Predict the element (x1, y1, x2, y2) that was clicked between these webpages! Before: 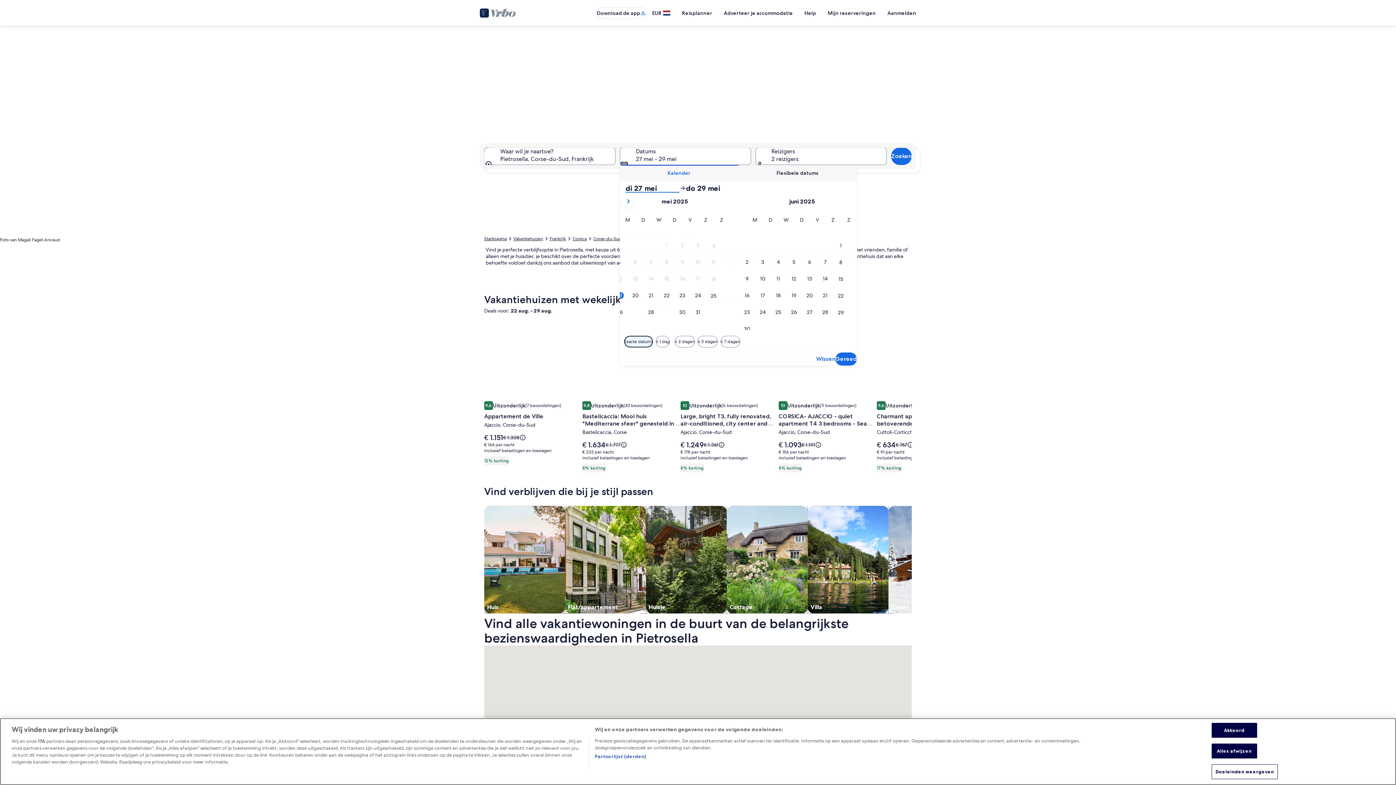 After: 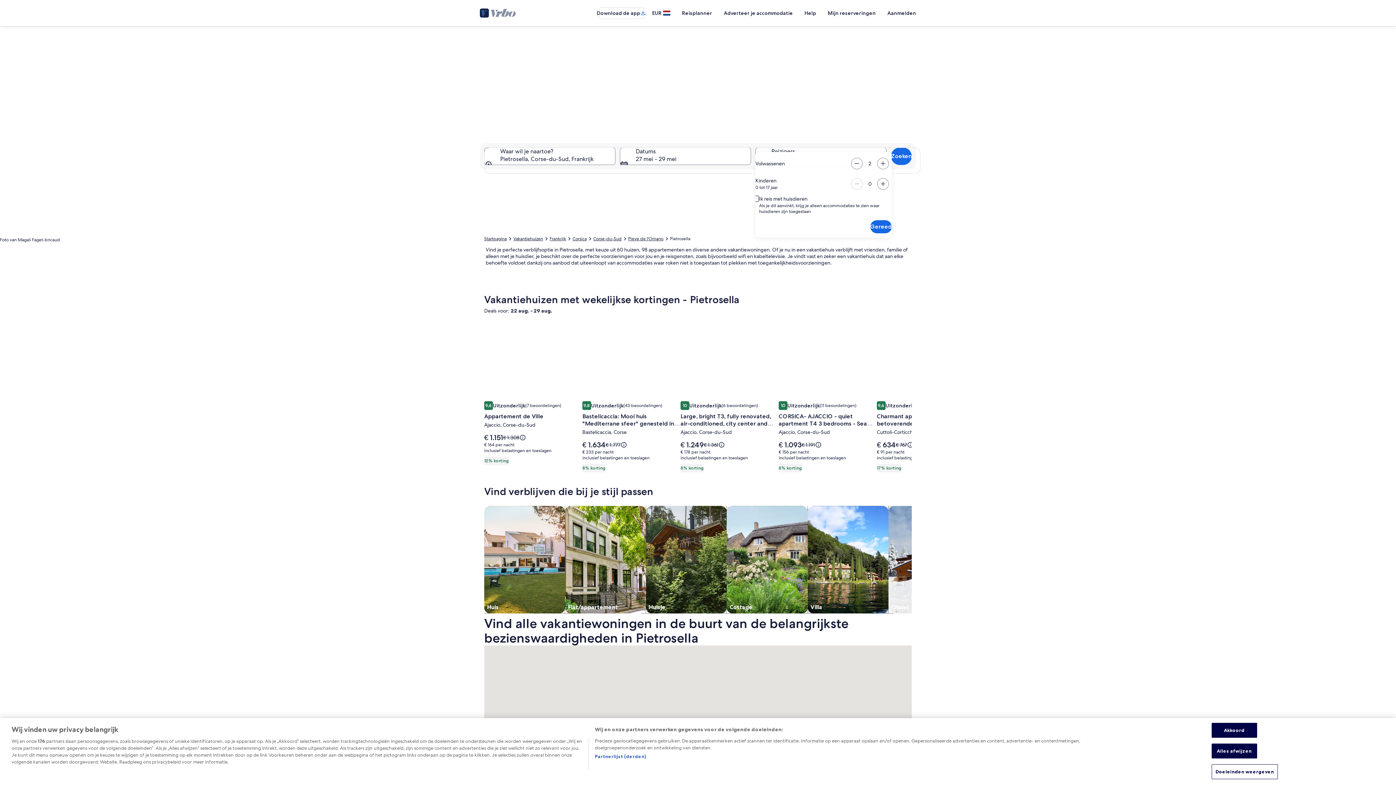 Action: label: Reizigers, 2 reizigers bbox: (755, 147, 886, 165)